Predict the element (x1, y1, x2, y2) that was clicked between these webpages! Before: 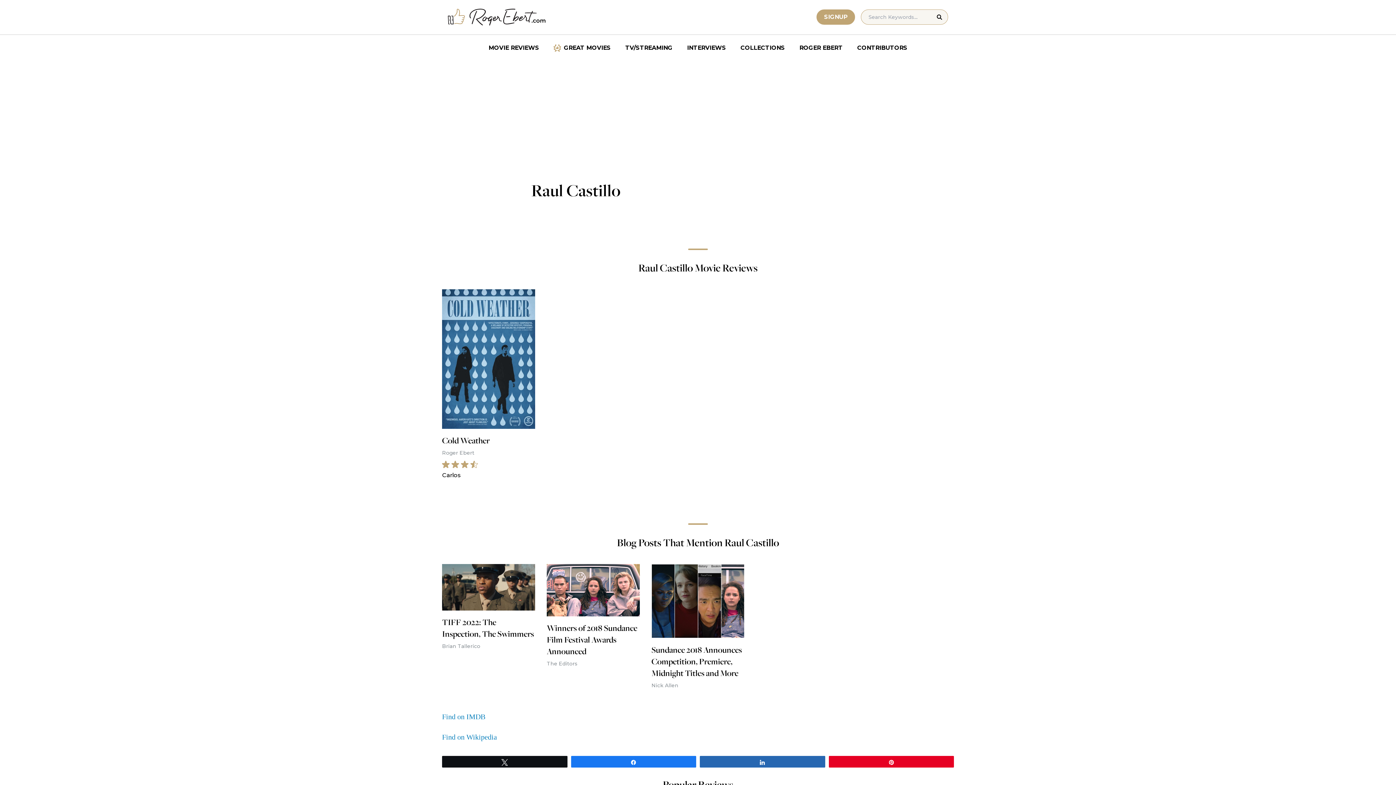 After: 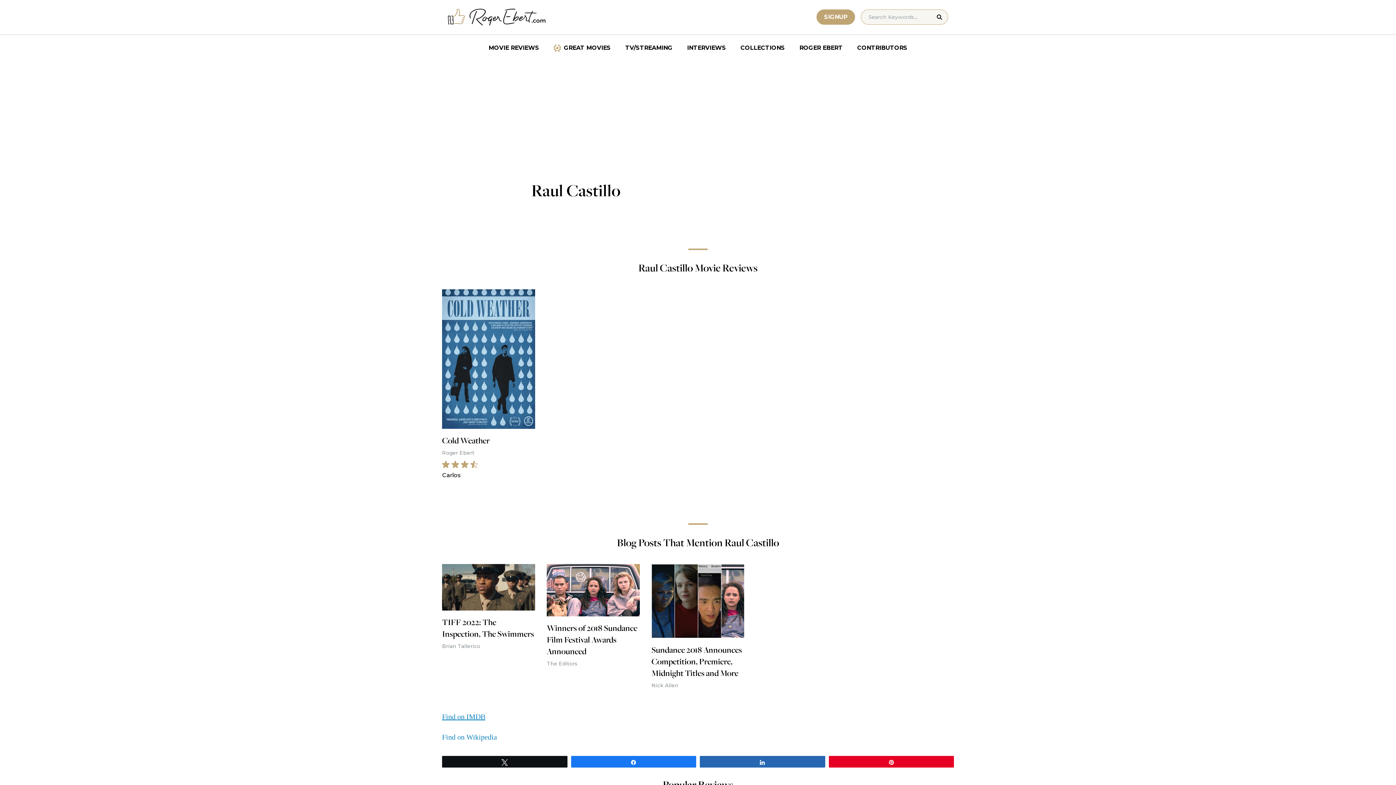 Action: bbox: (442, 713, 485, 721) label: Find on IMDB